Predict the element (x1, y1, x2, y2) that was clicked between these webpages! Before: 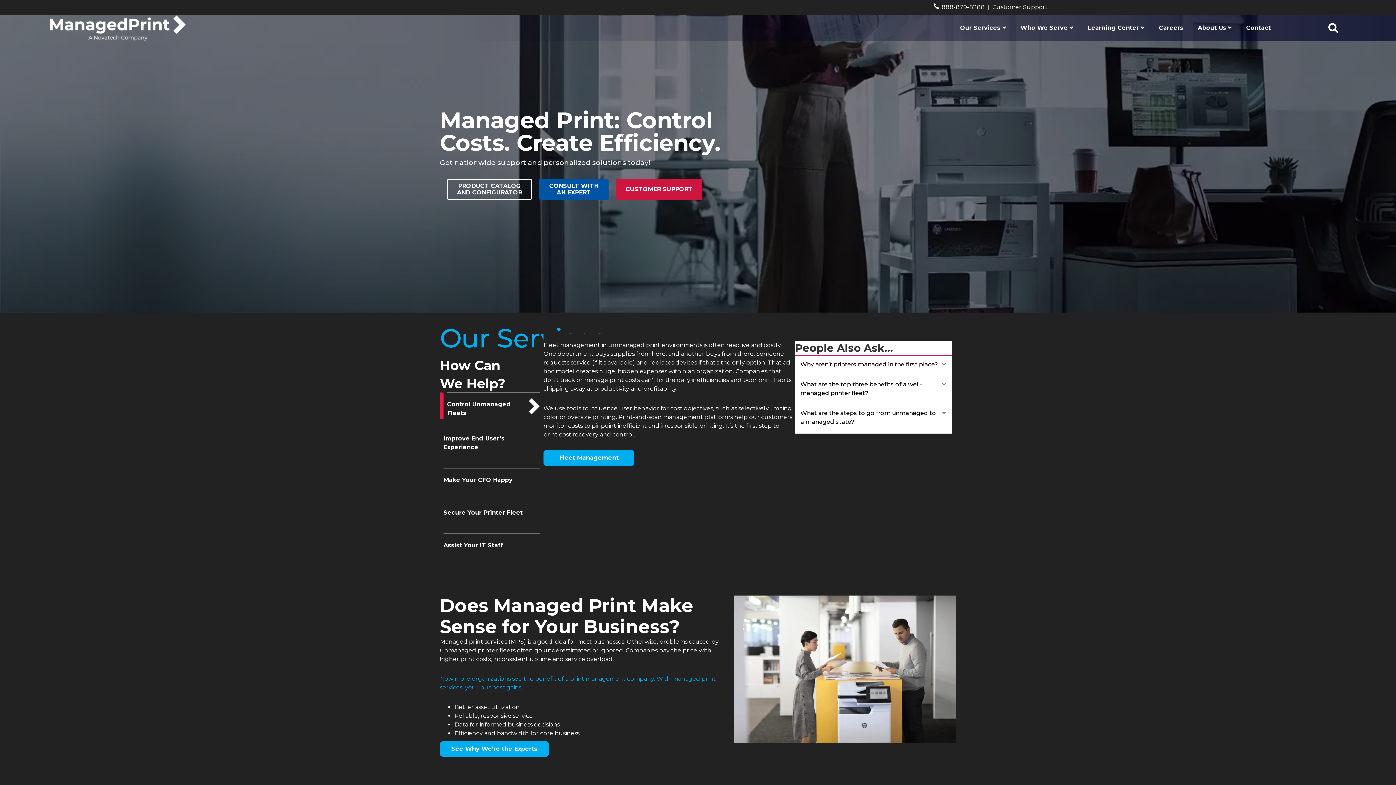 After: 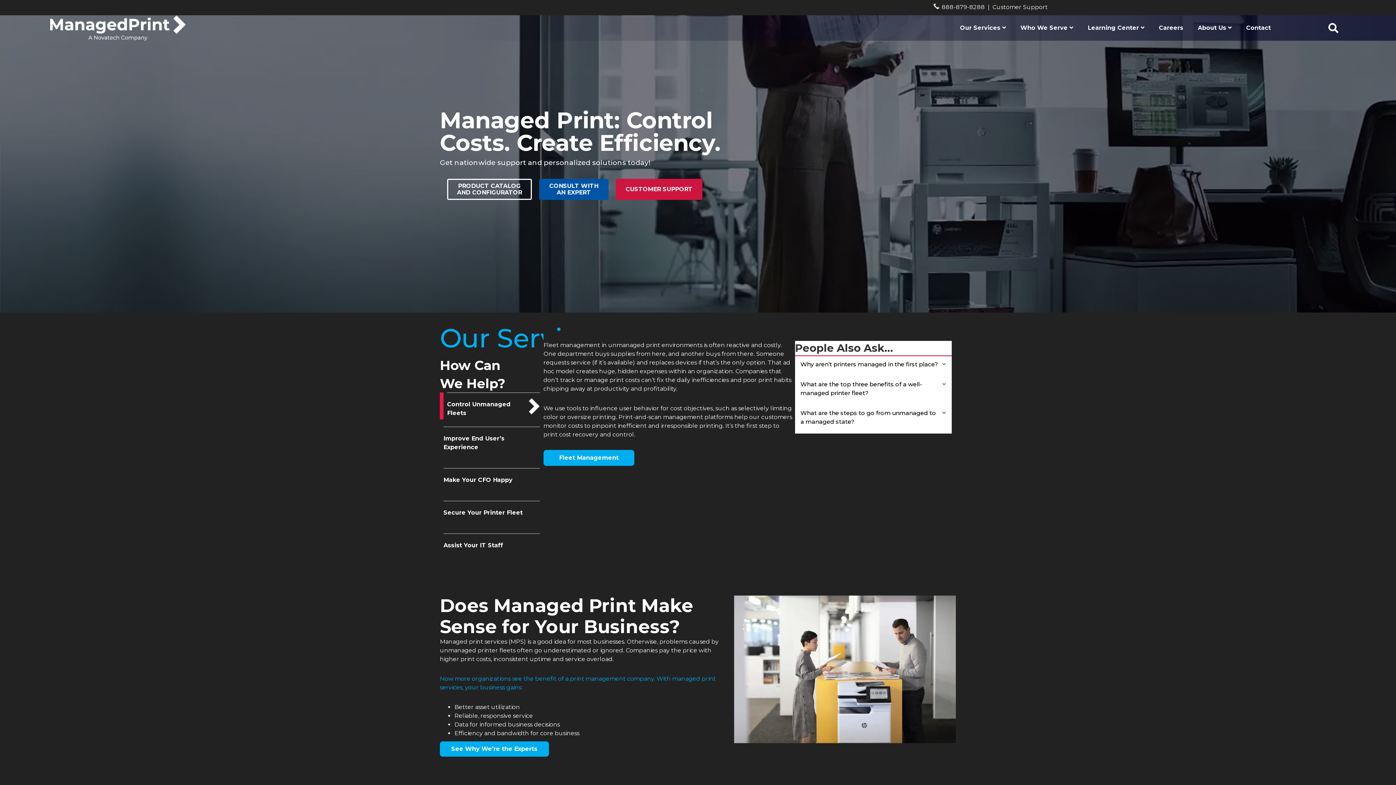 Action: label:    888-879-8288 bbox: (933, 3, 985, 10)